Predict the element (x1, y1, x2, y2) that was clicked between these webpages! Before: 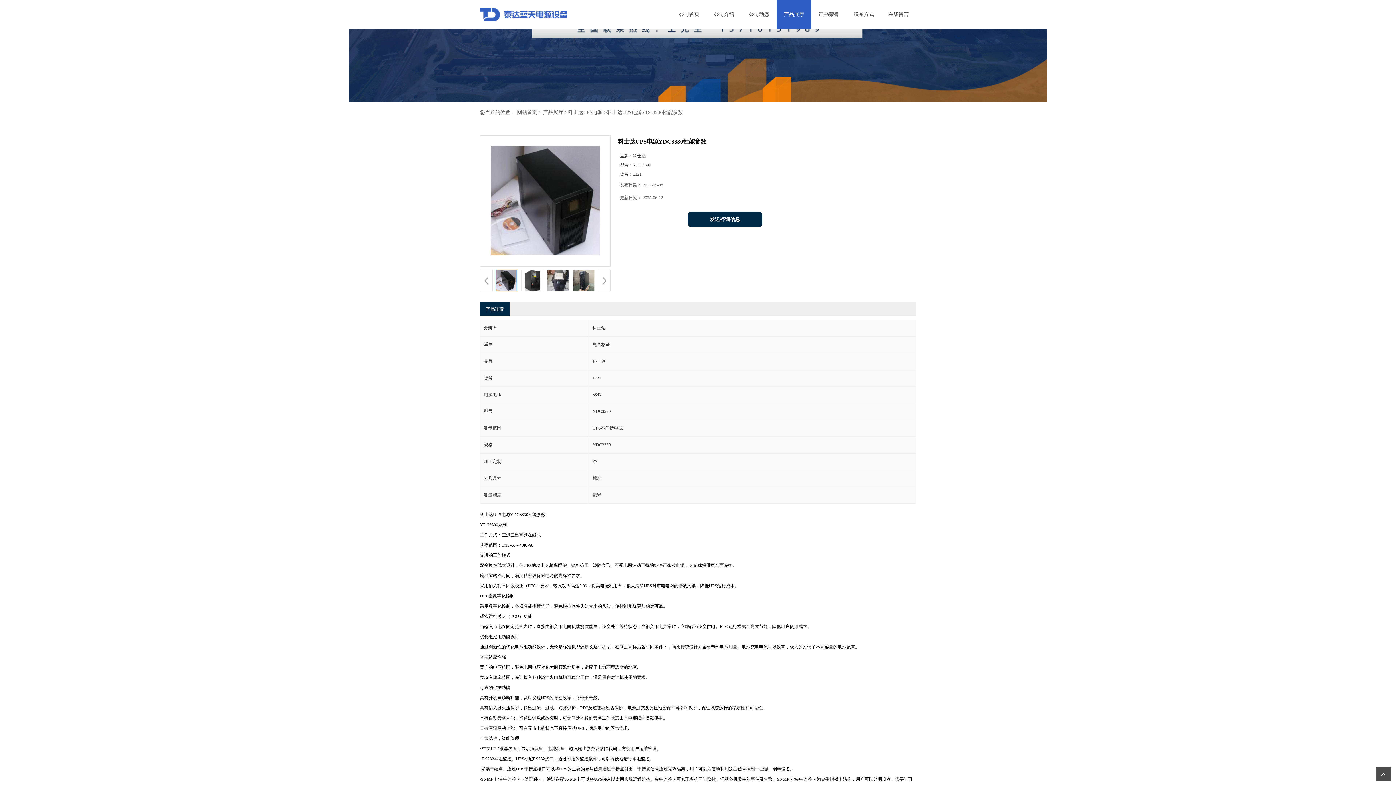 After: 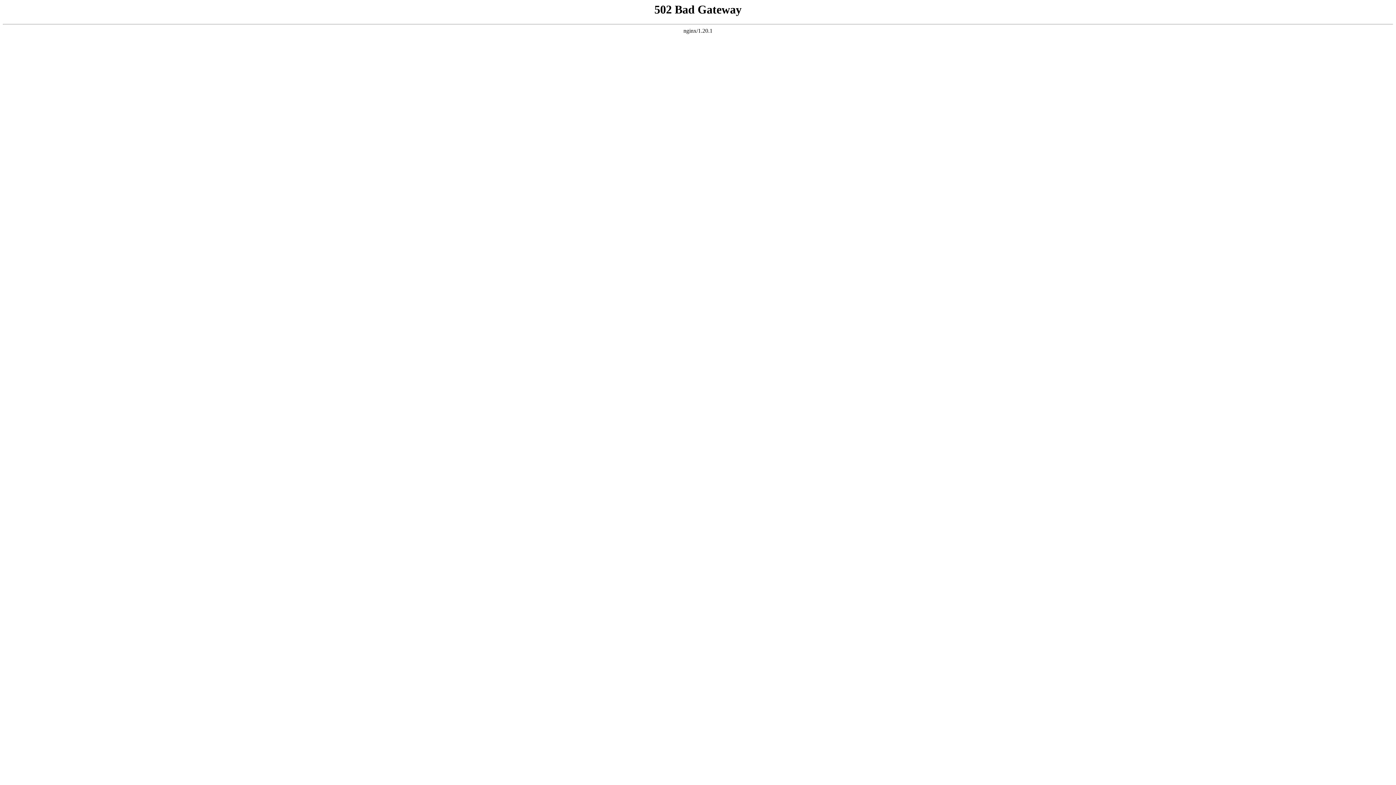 Action: bbox: (543, 109, 563, 115) label: 产品展厅